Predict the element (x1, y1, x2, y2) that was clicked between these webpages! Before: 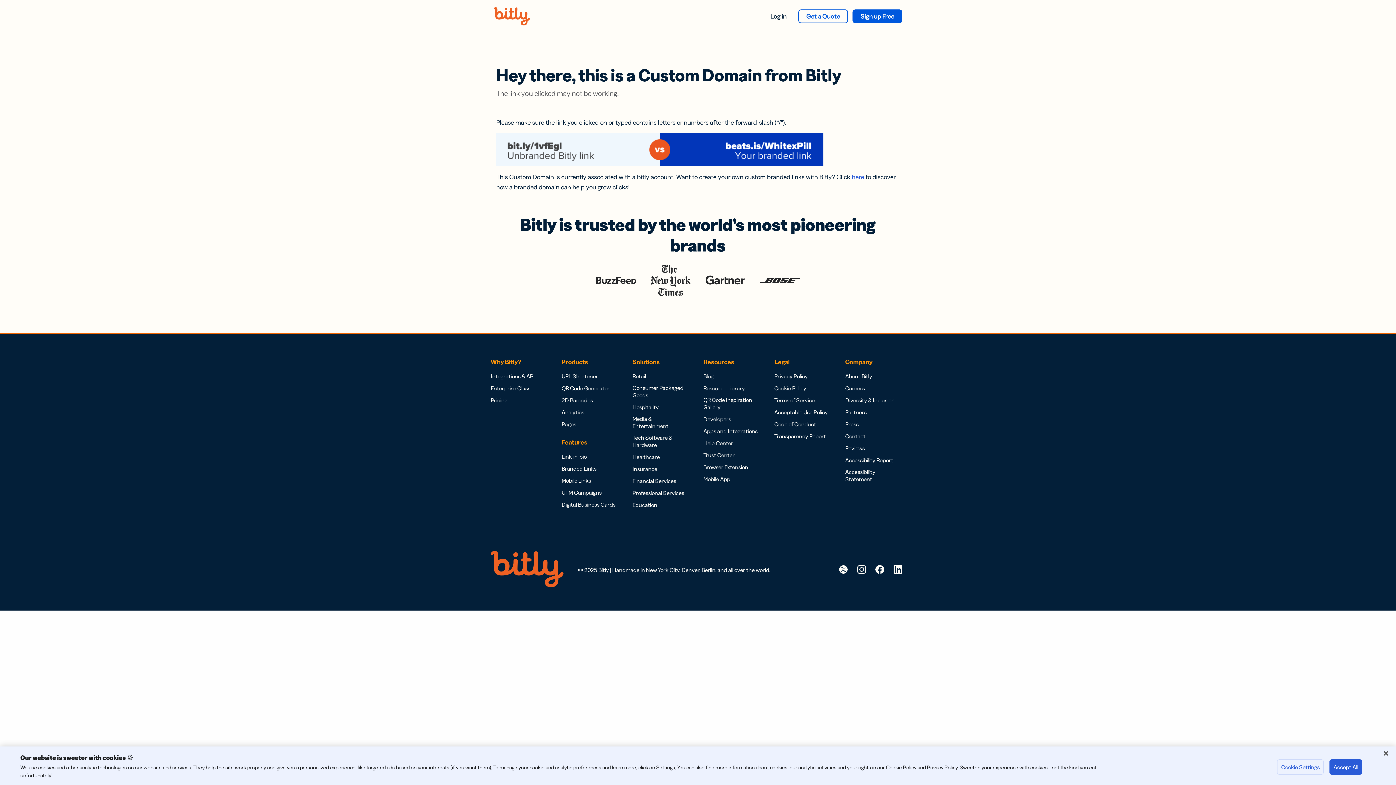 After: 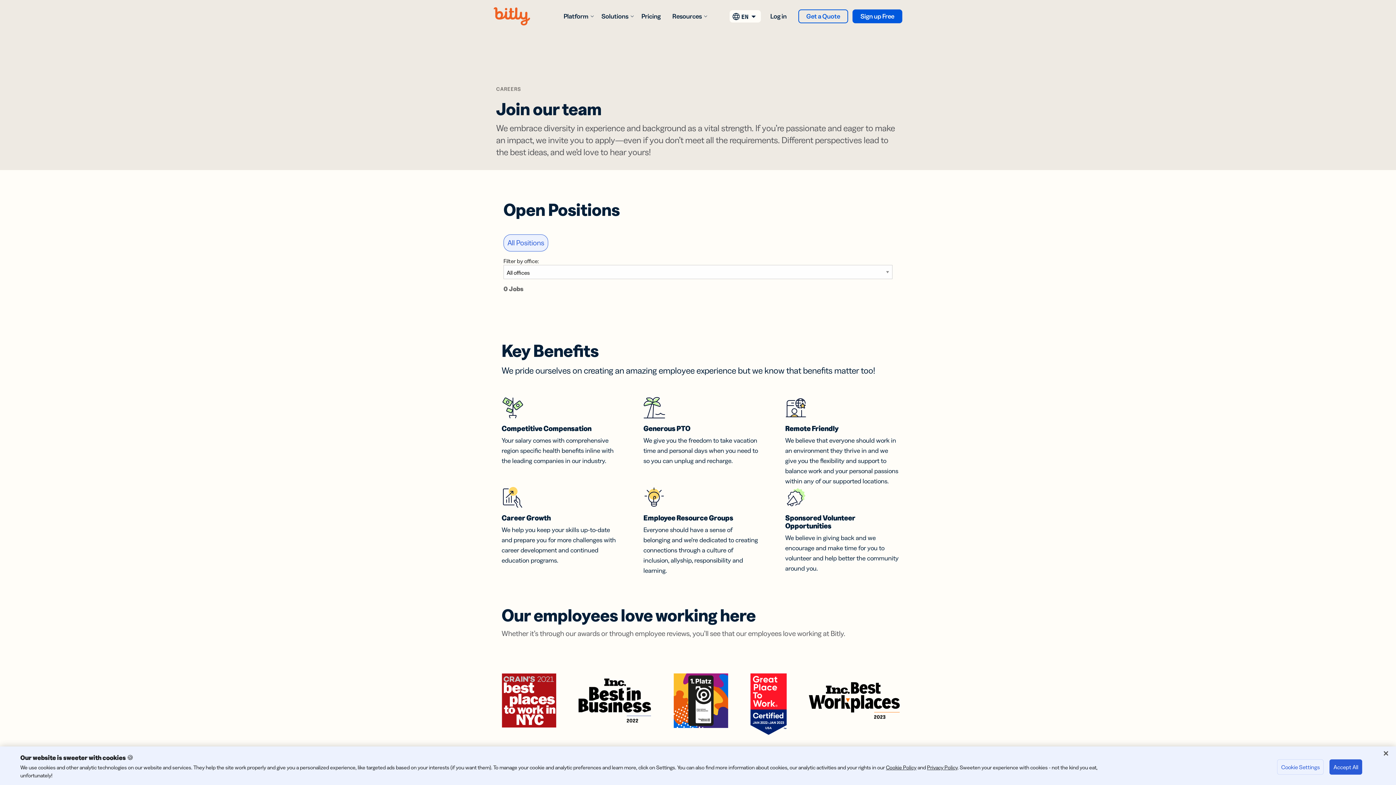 Action: bbox: (845, 384, 865, 392) label: Careers